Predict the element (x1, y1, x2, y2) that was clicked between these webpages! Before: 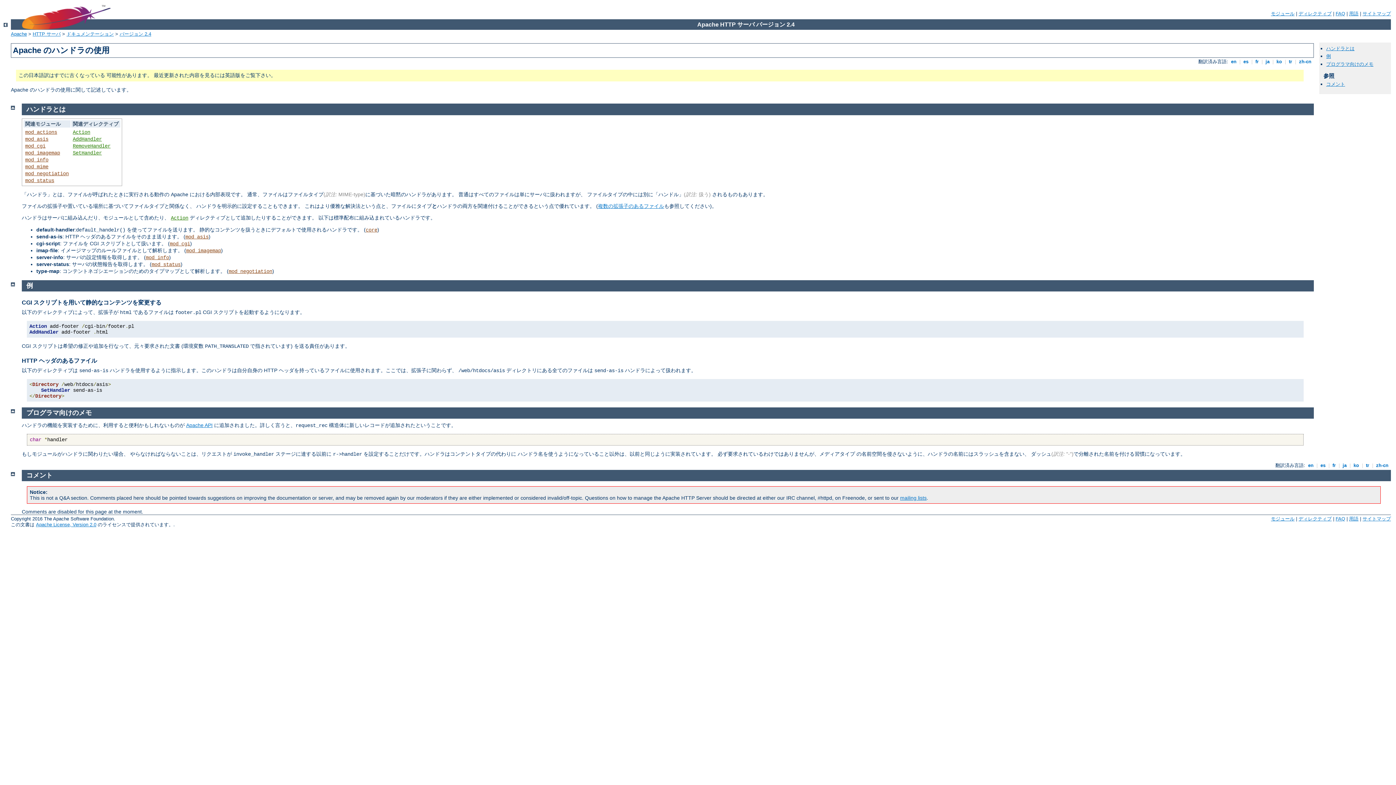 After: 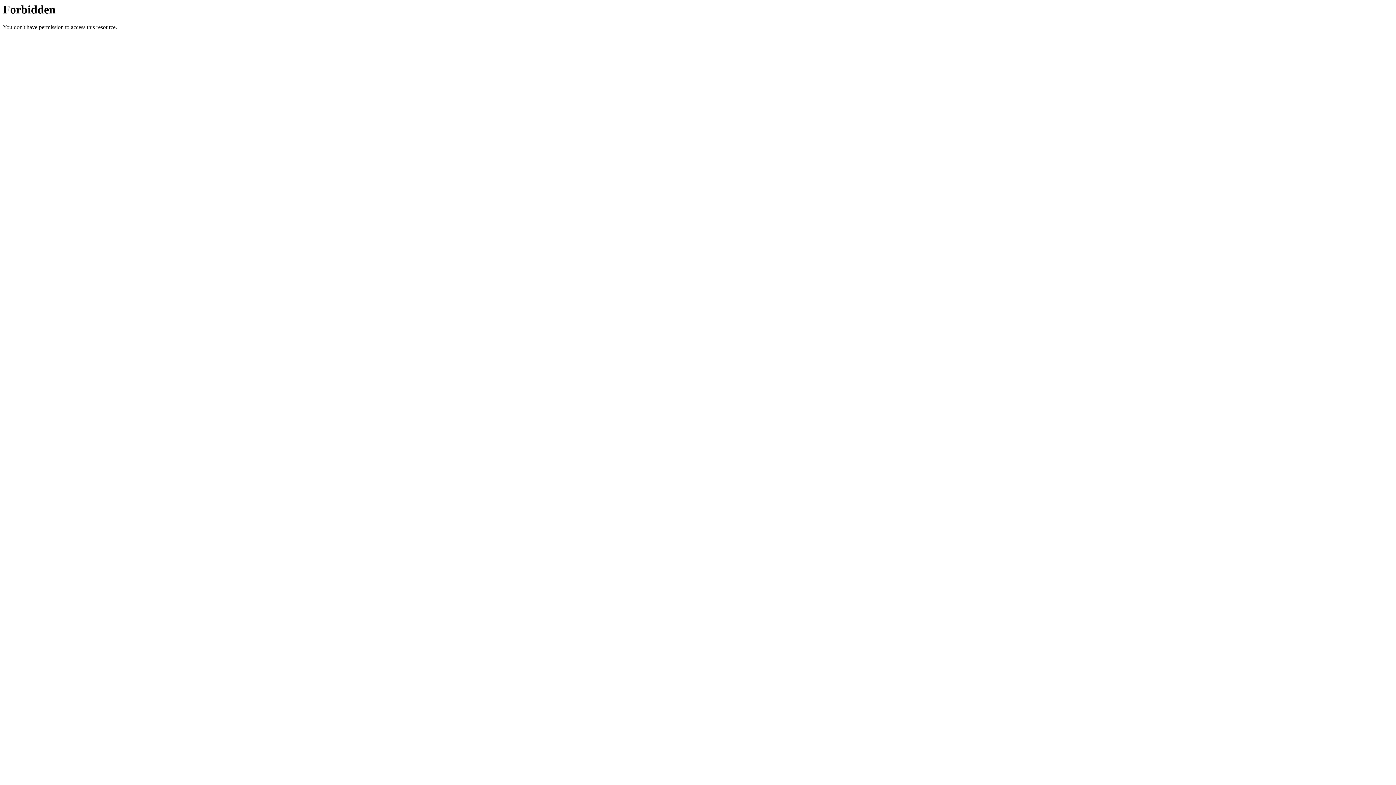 Action: bbox: (1336, 10, 1345, 16) label: FAQ